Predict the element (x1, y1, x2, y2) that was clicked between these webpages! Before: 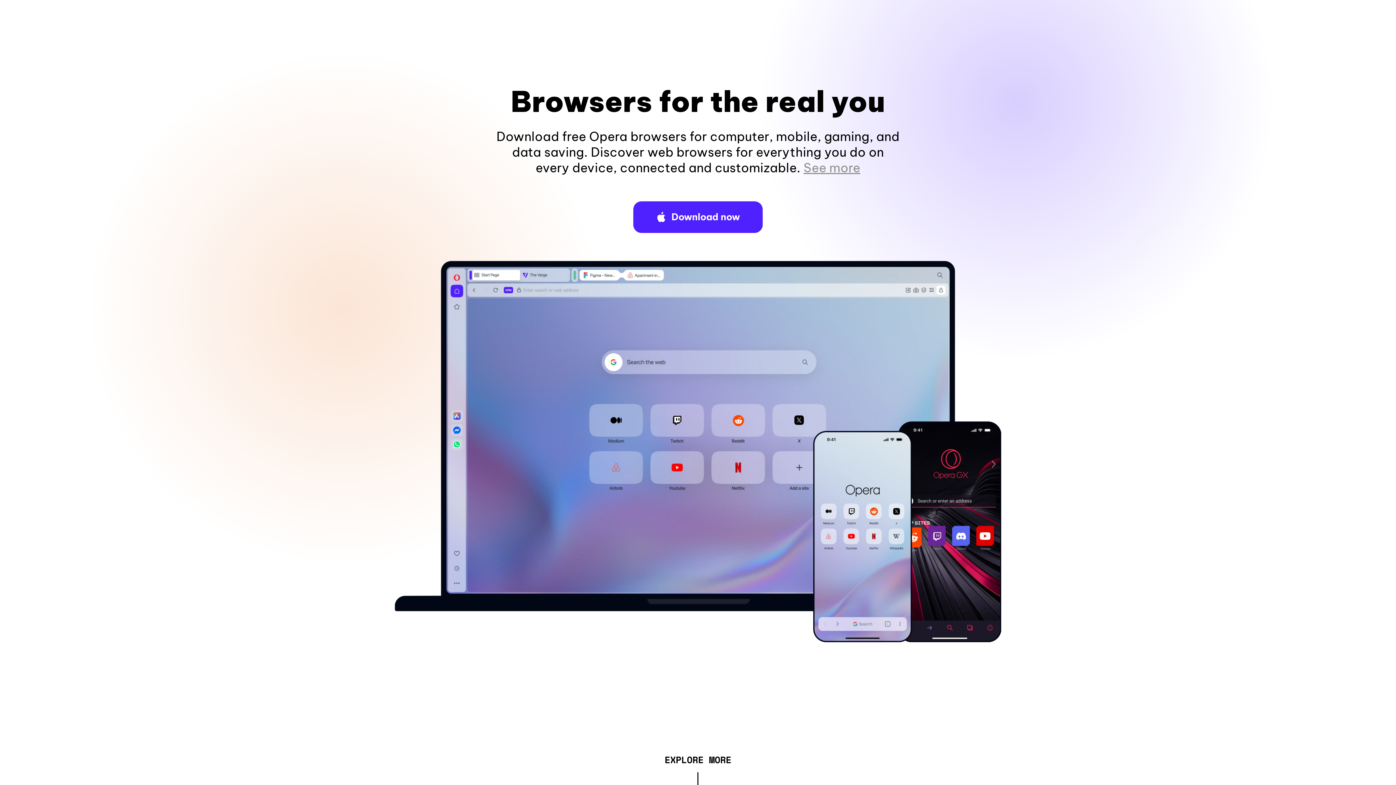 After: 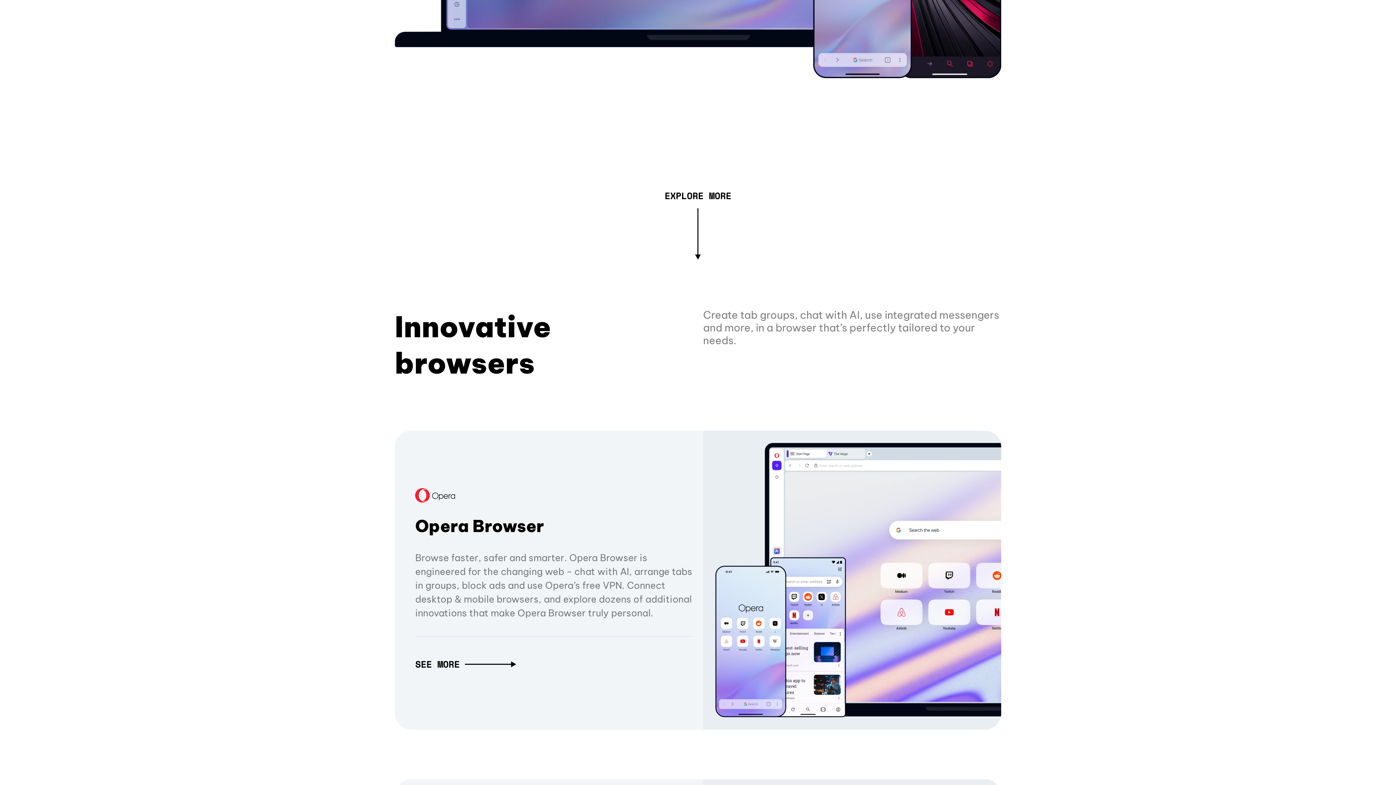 Action: label: See more bbox: (803, 160, 860, 175)